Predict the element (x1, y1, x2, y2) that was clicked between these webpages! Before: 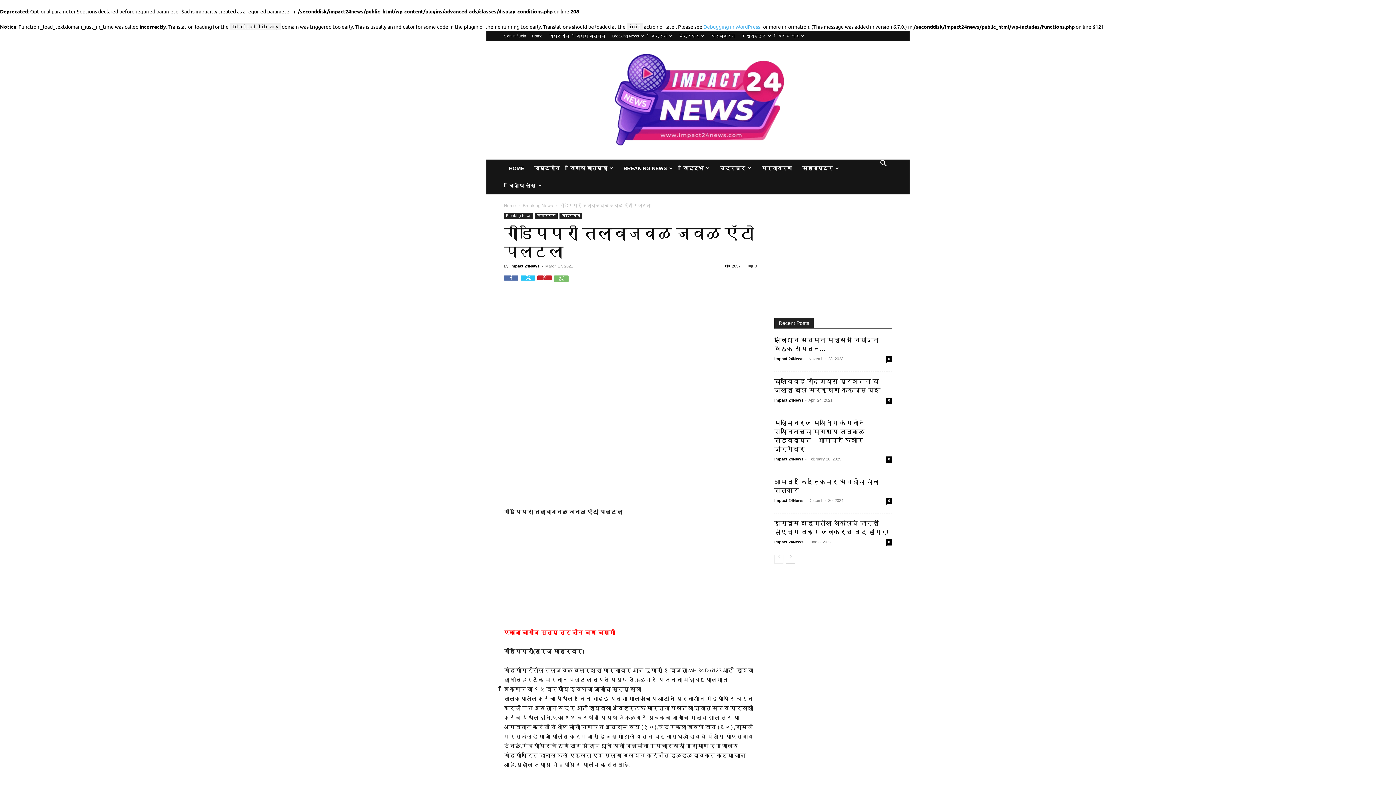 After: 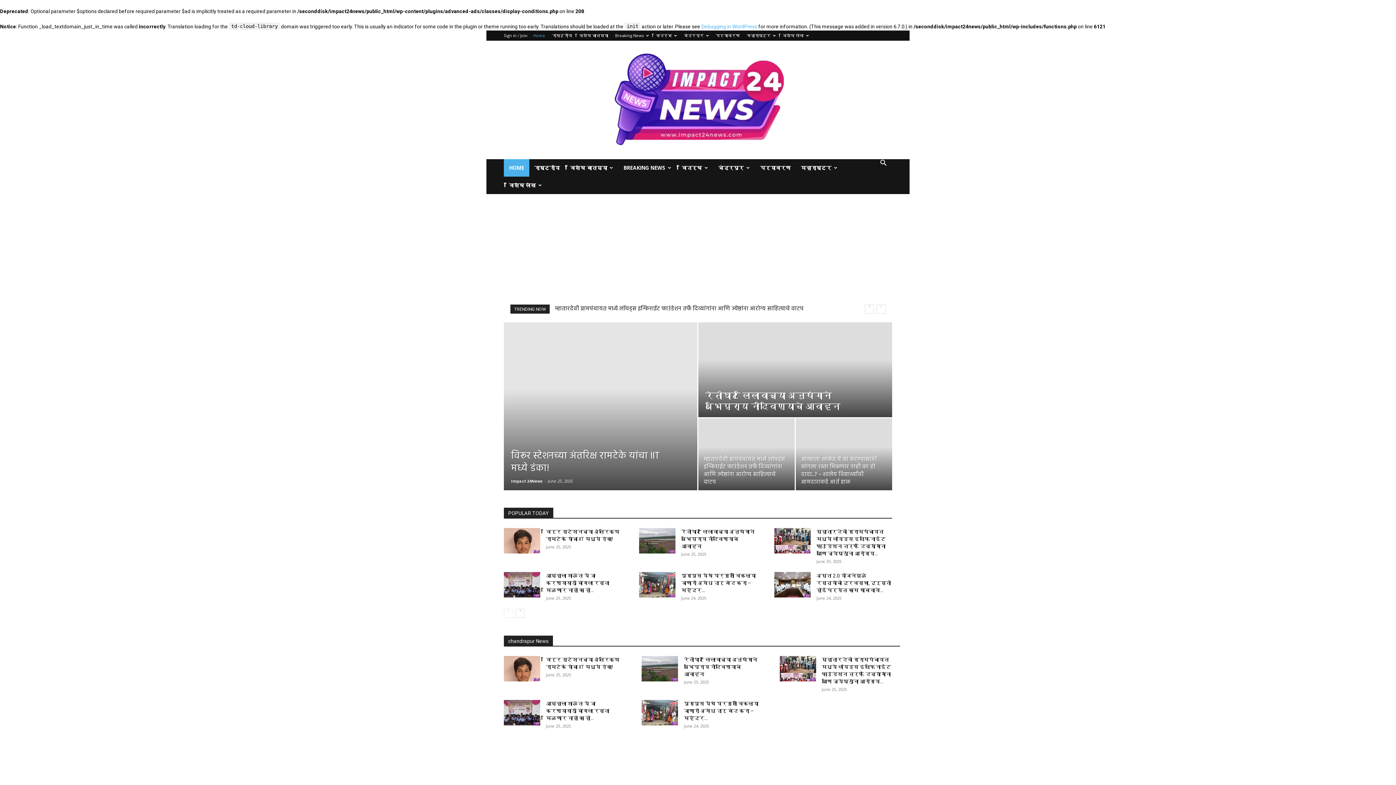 Action: bbox: (532, 33, 542, 38) label: Home